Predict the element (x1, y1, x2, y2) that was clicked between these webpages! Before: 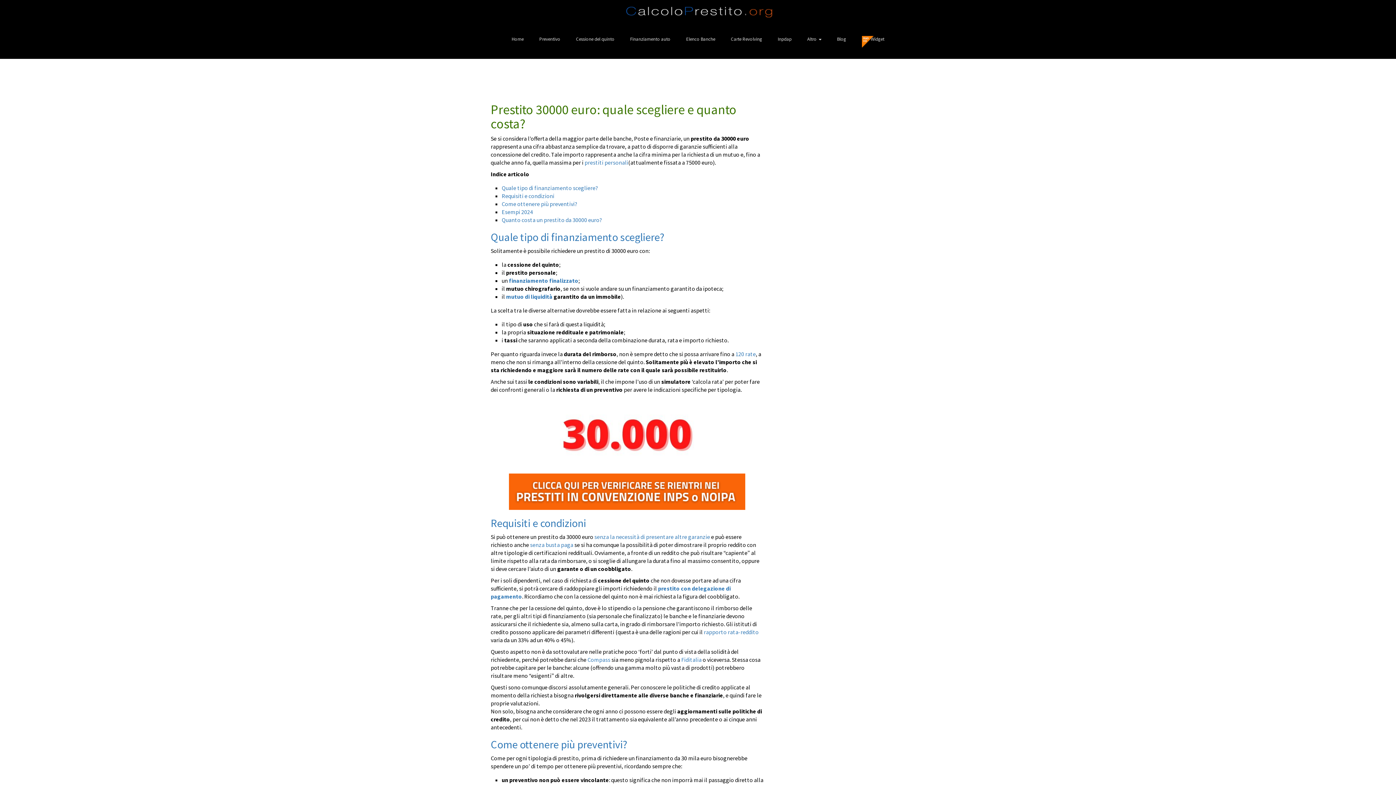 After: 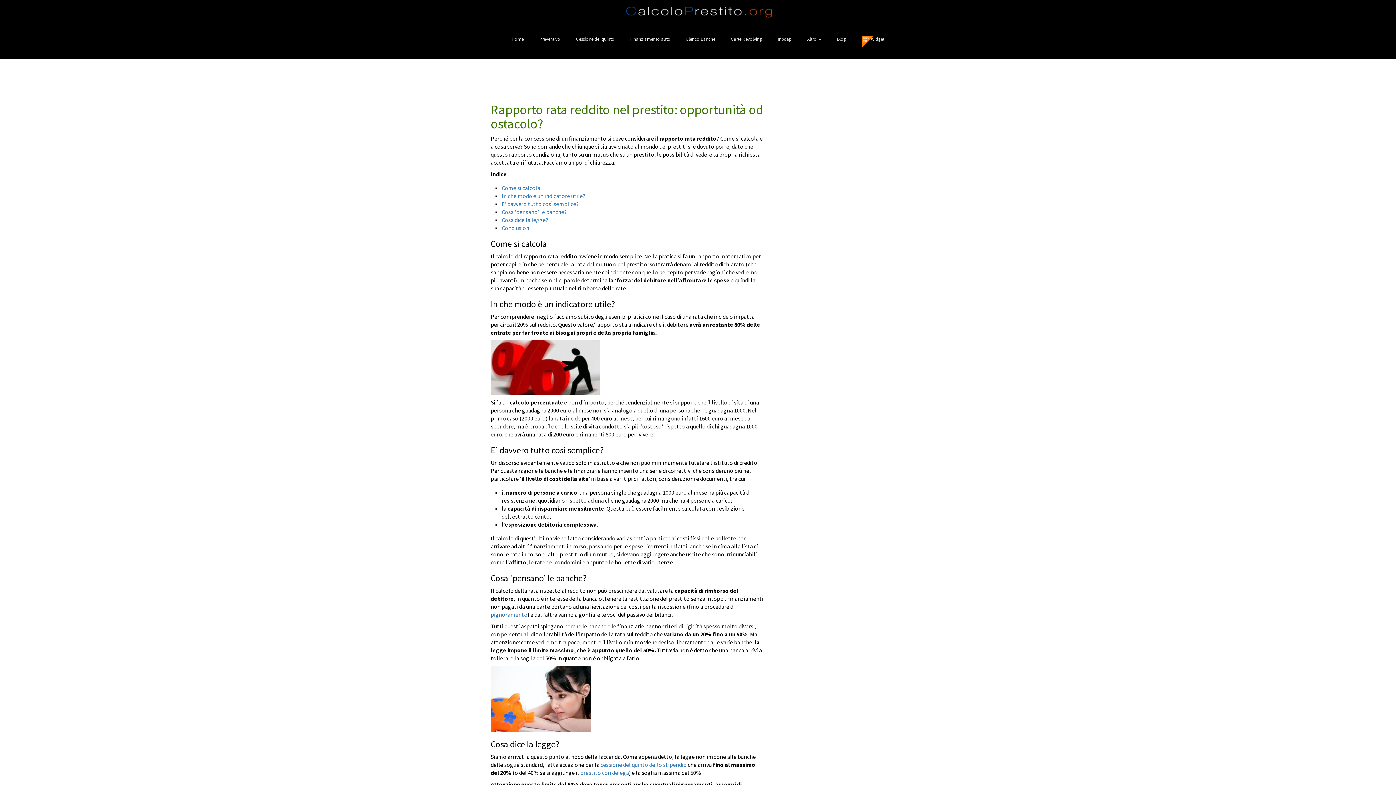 Action: bbox: (704, 628, 758, 635) label: rapporto rata-reddito